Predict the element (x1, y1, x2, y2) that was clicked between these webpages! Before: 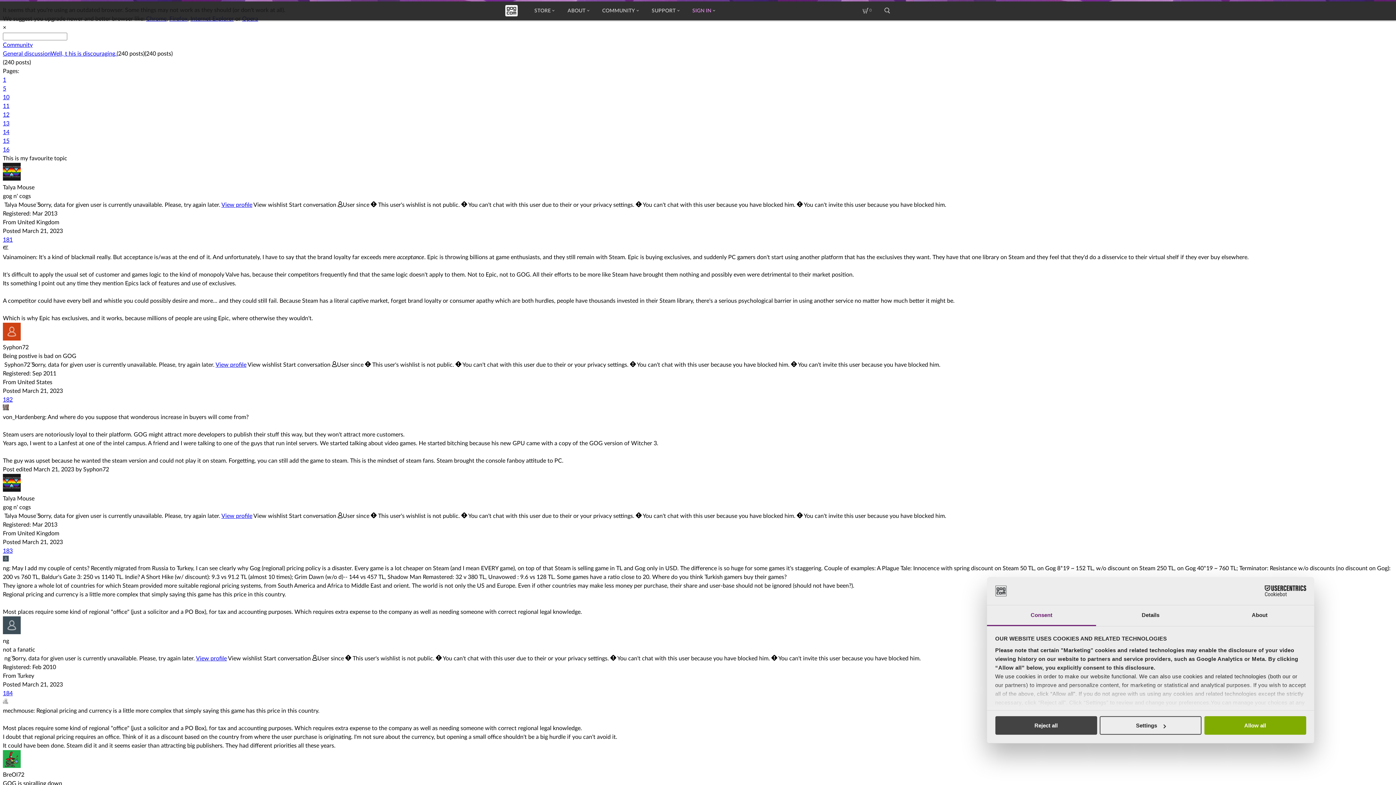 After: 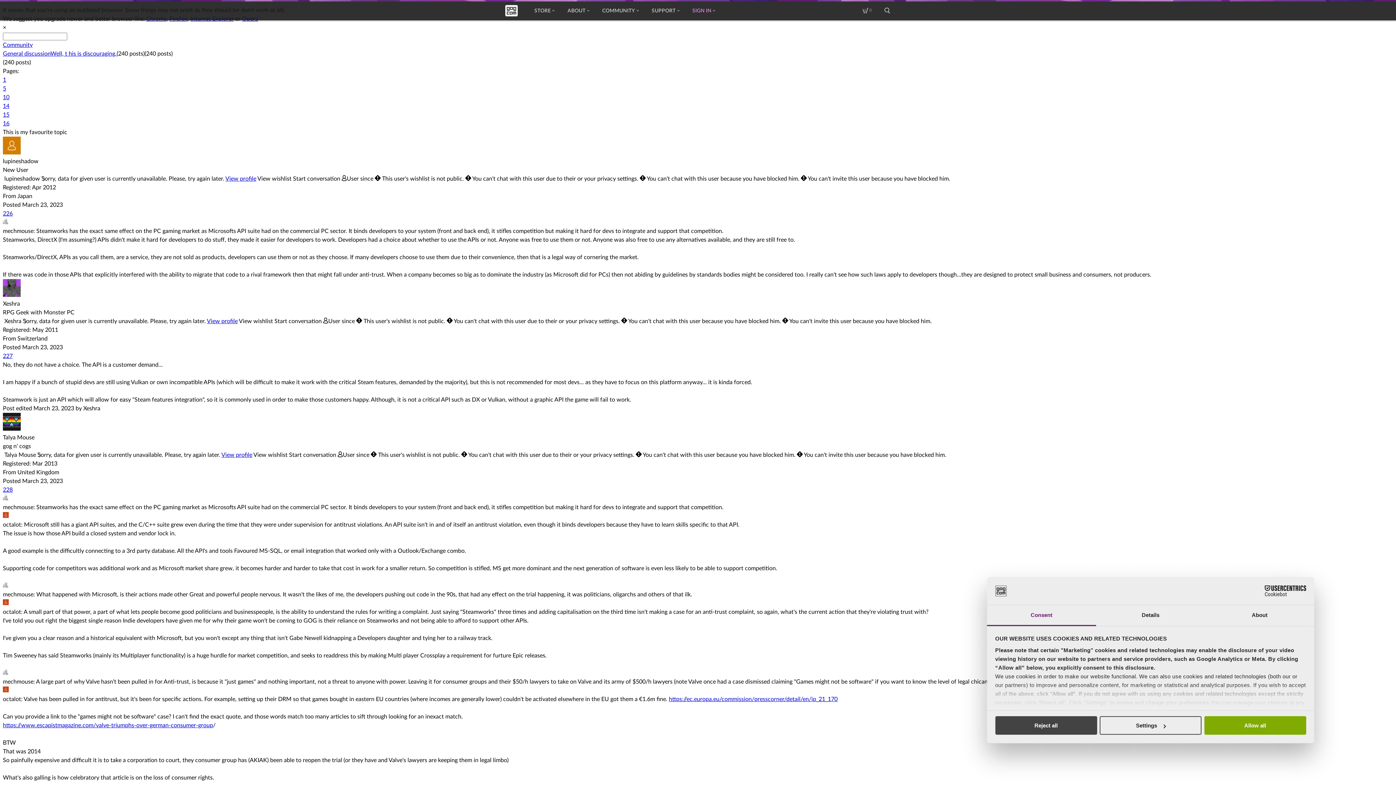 Action: label: Well, t his is discouraging. bbox: (50, 50, 116, 56)